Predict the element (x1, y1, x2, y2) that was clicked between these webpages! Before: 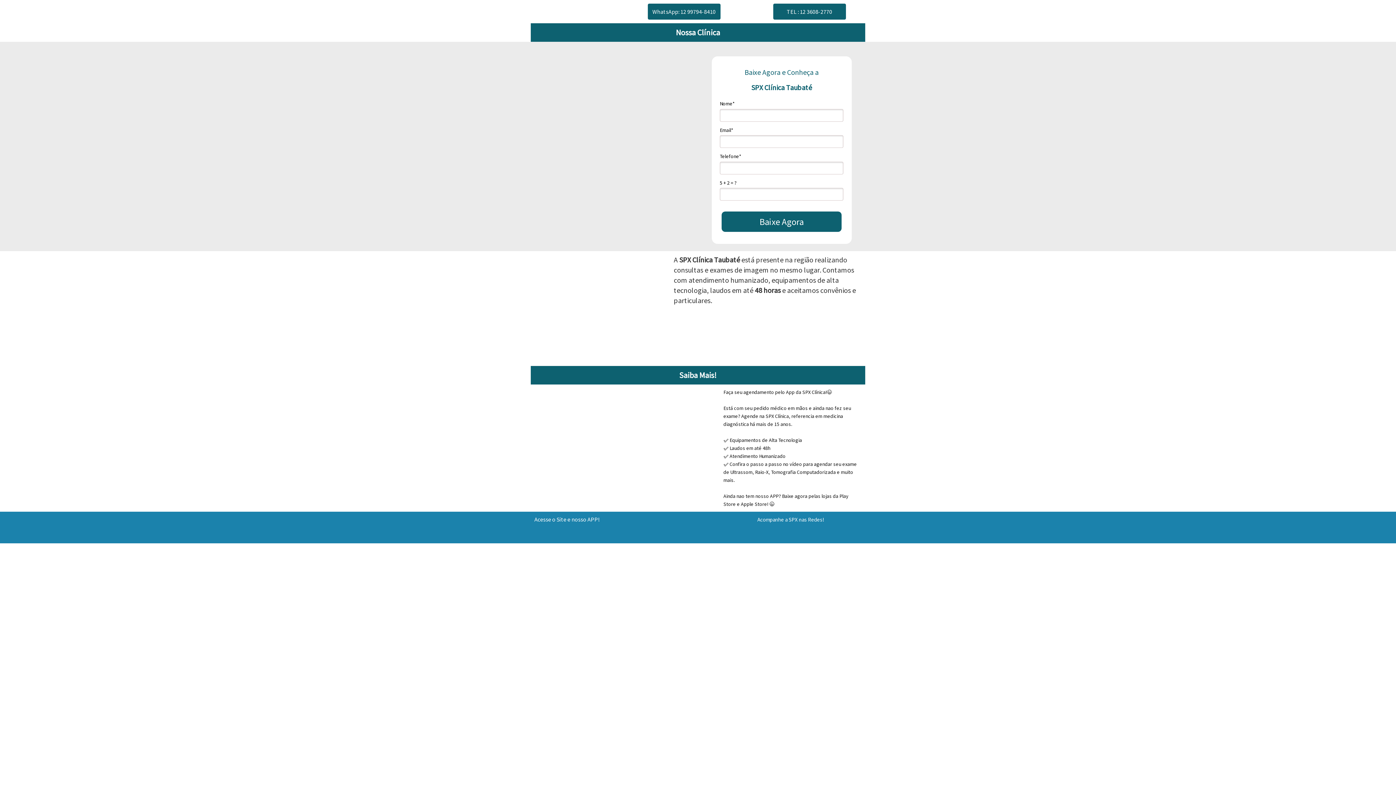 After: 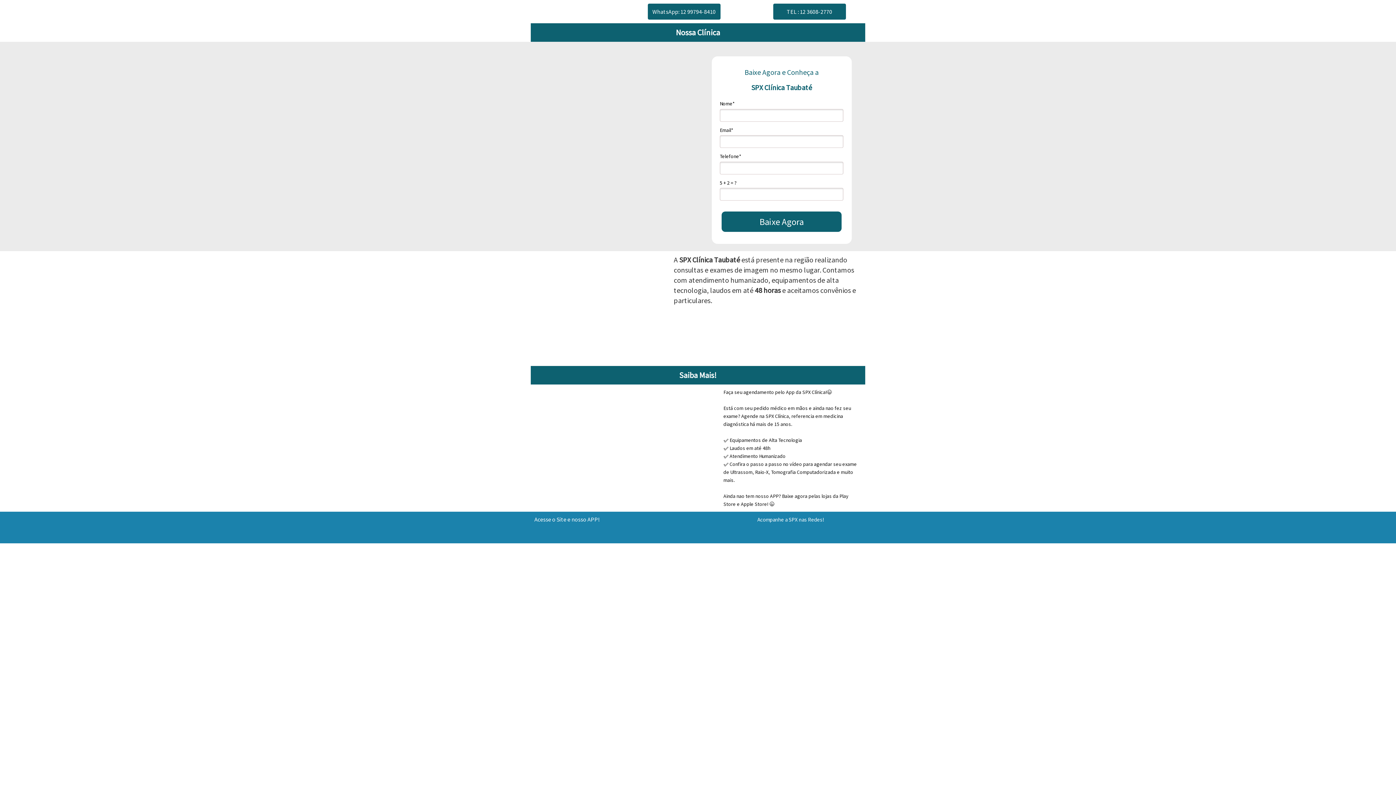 Action: bbox: (757, 527, 768, 538)